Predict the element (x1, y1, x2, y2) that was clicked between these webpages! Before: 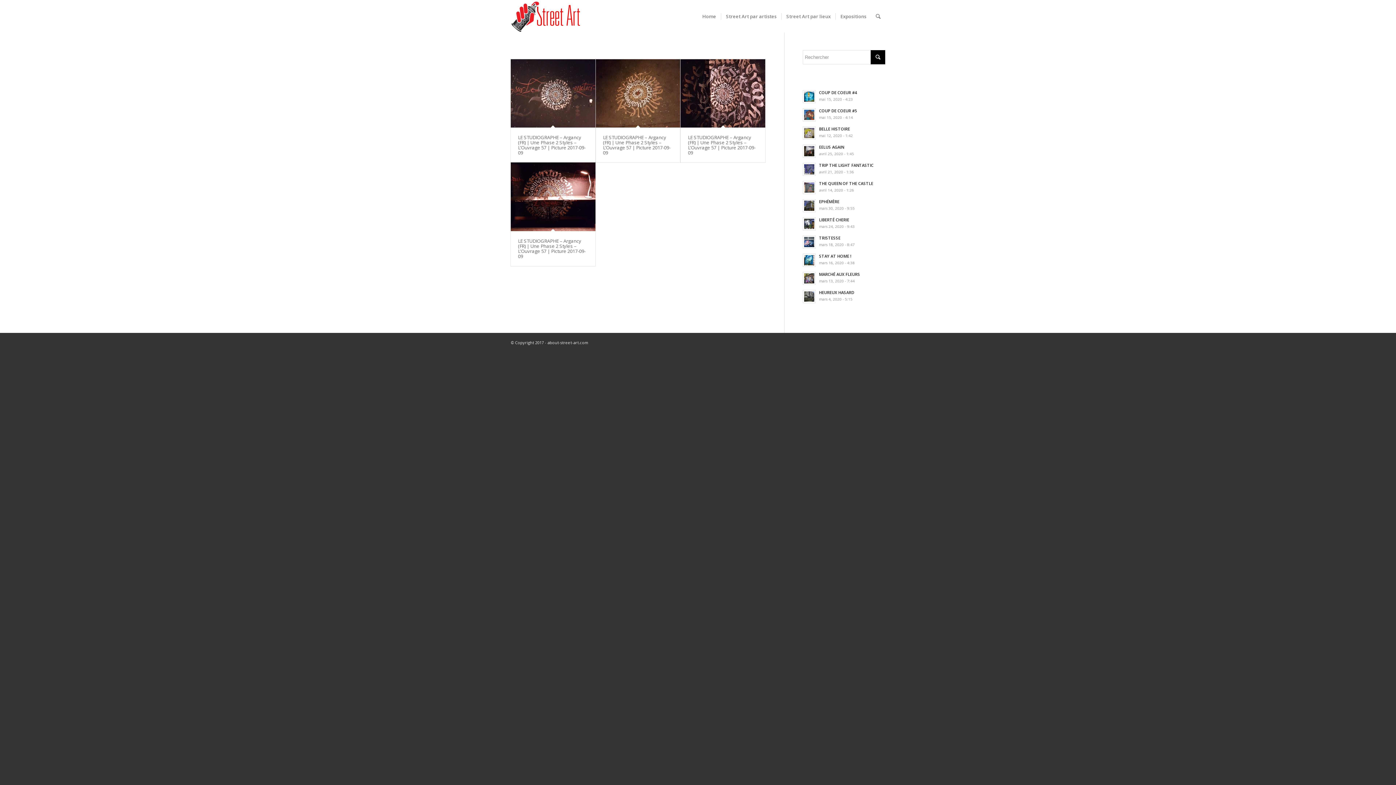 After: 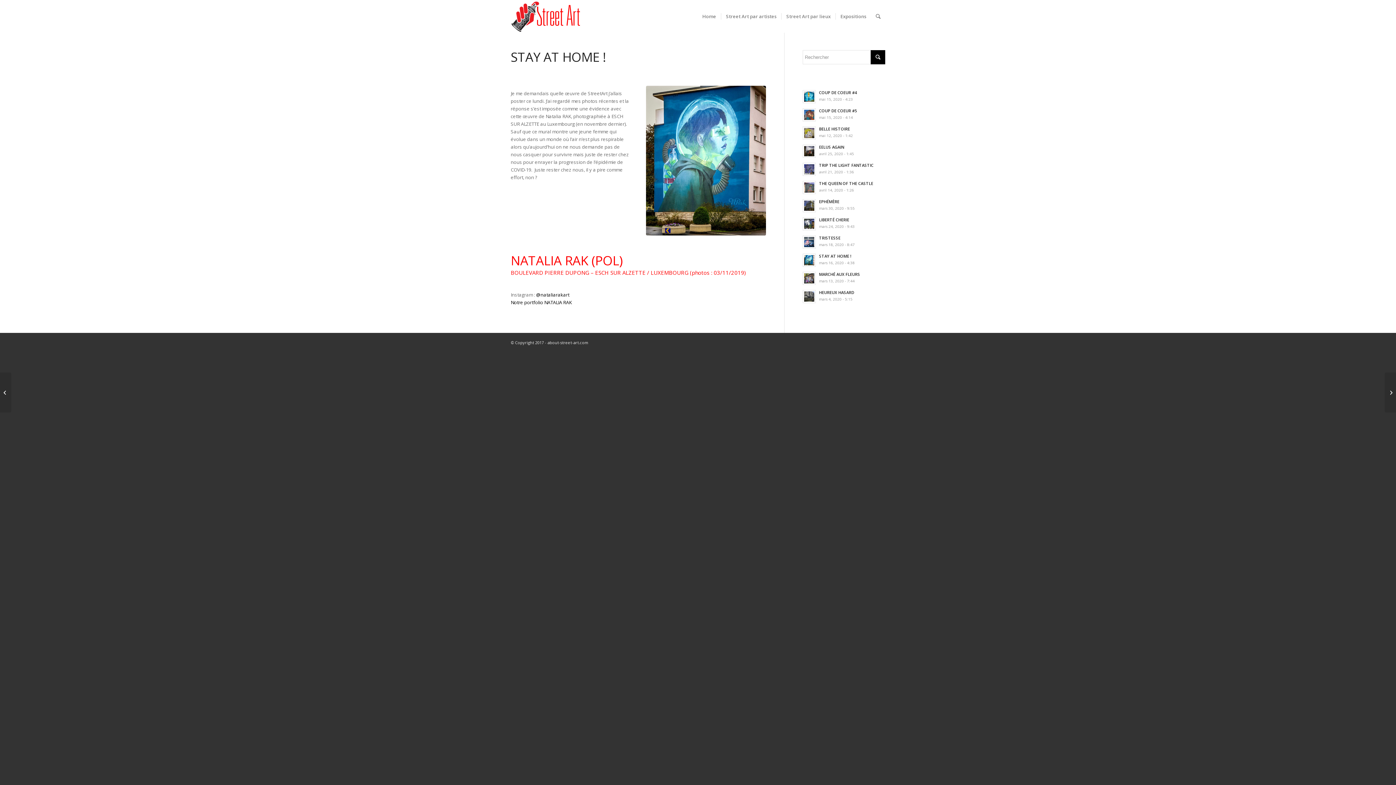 Action: bbox: (819, 253, 851, 258) label: STAY AT HOME !